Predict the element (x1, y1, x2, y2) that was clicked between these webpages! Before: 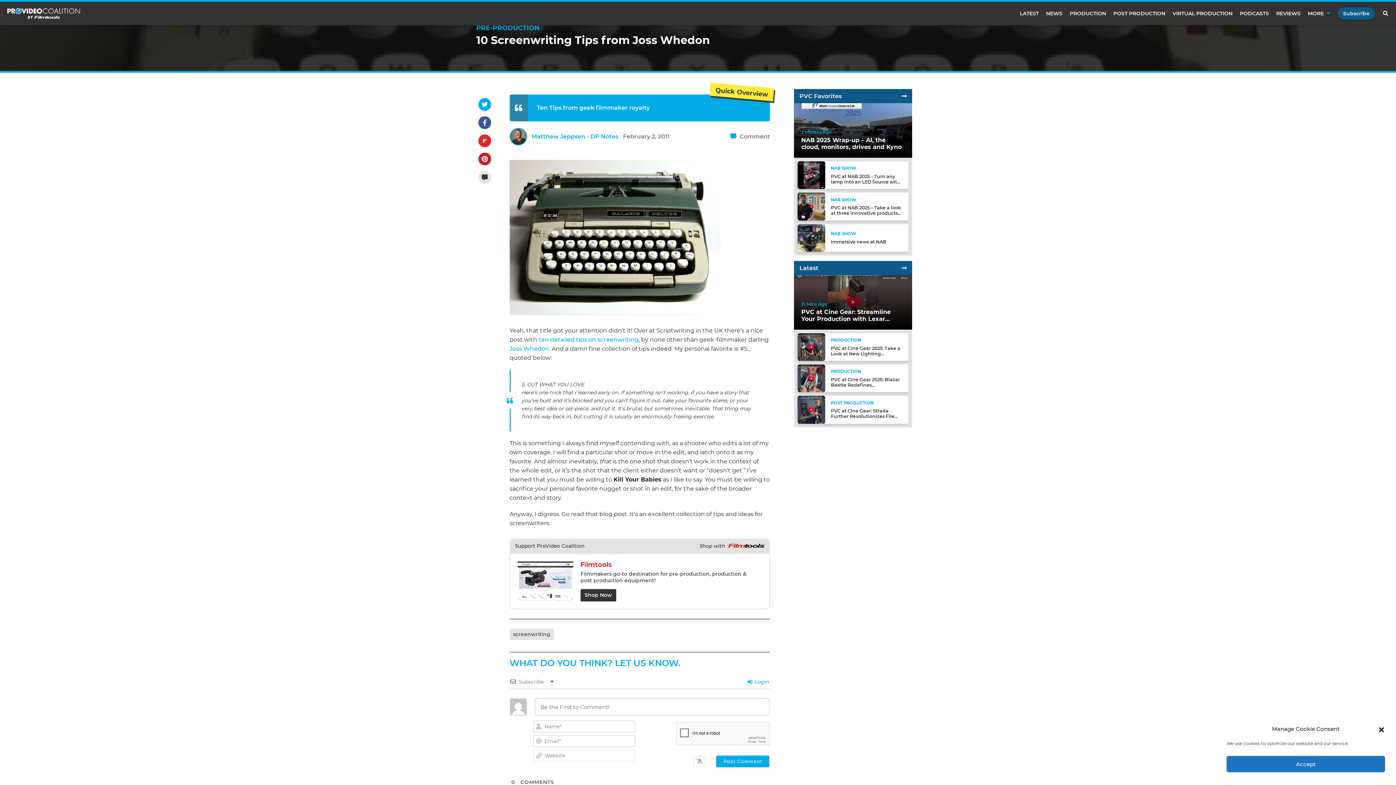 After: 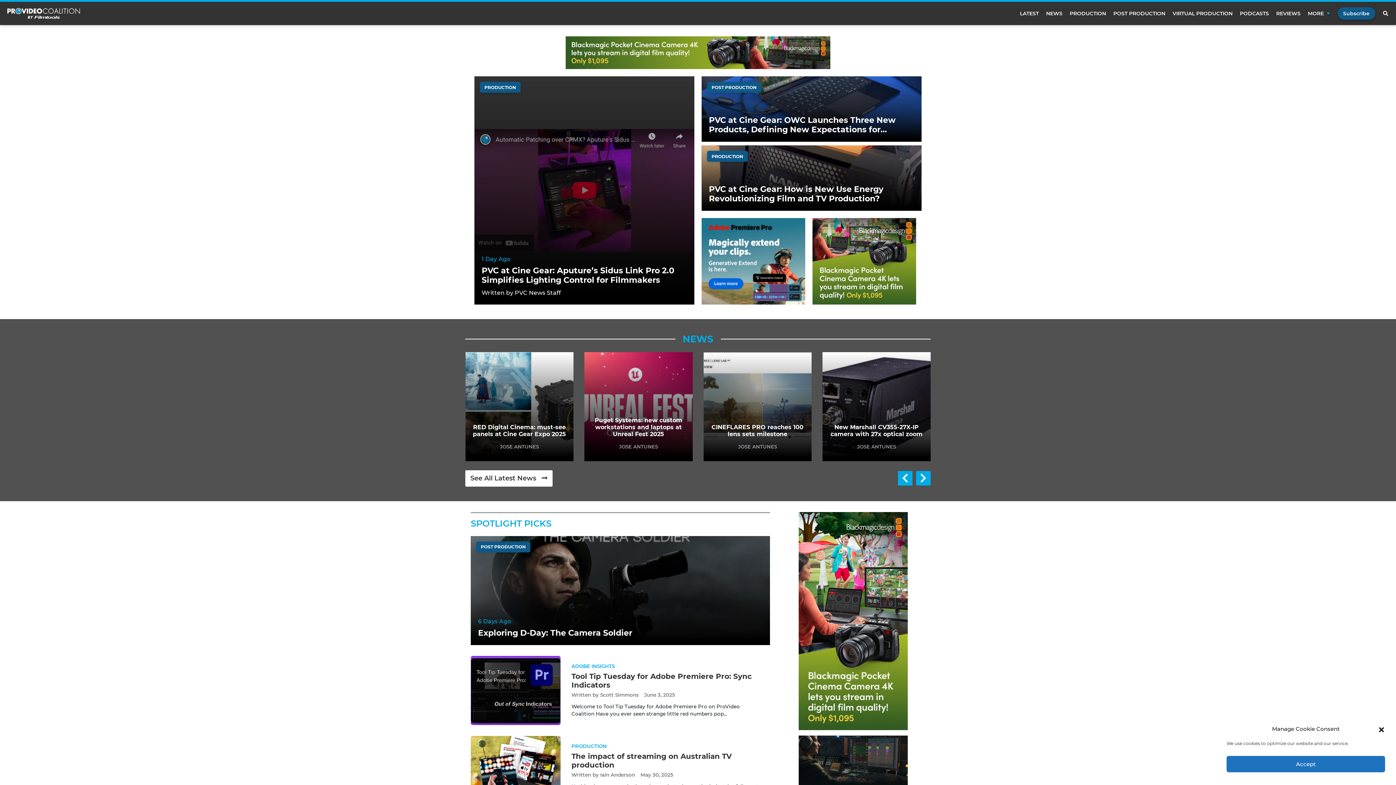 Action: bbox: (7, 8, 215, 18)